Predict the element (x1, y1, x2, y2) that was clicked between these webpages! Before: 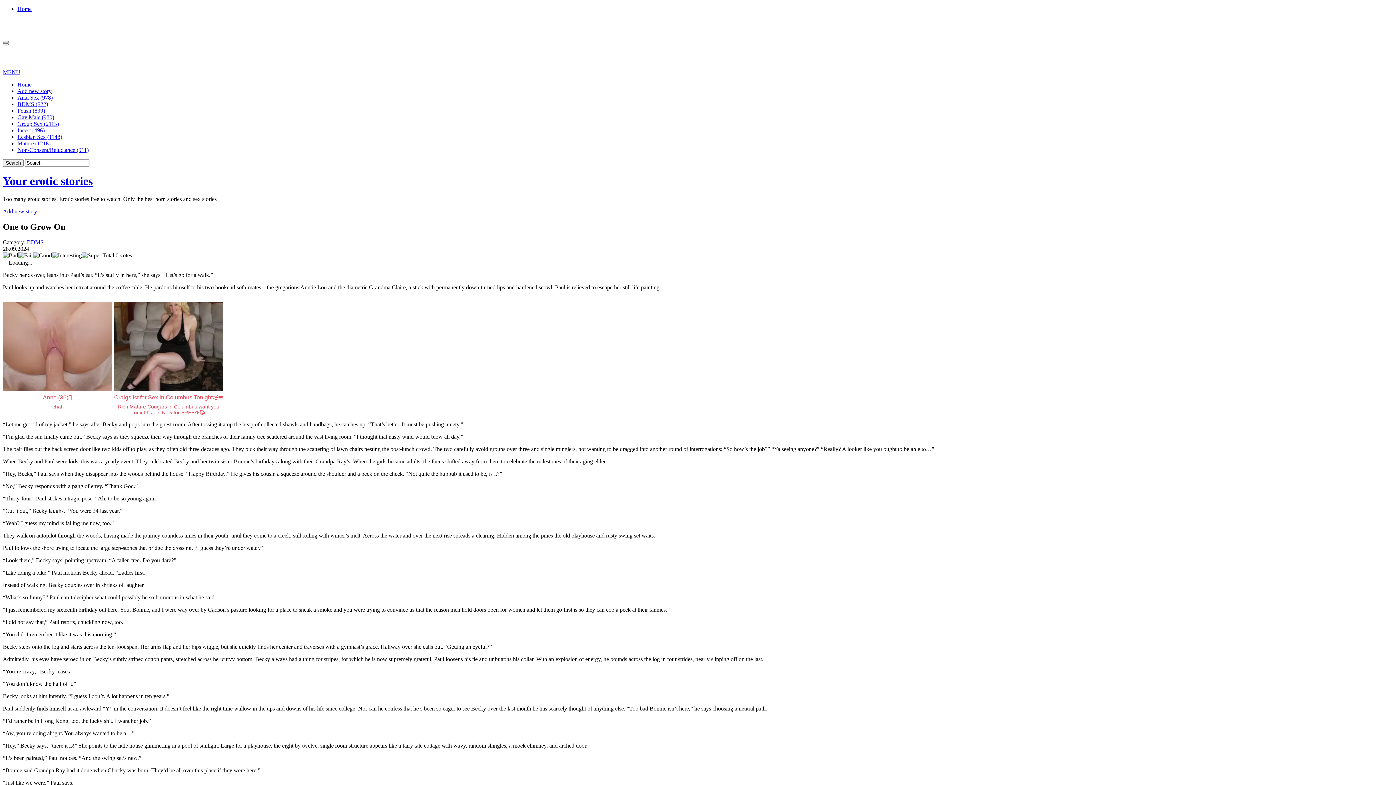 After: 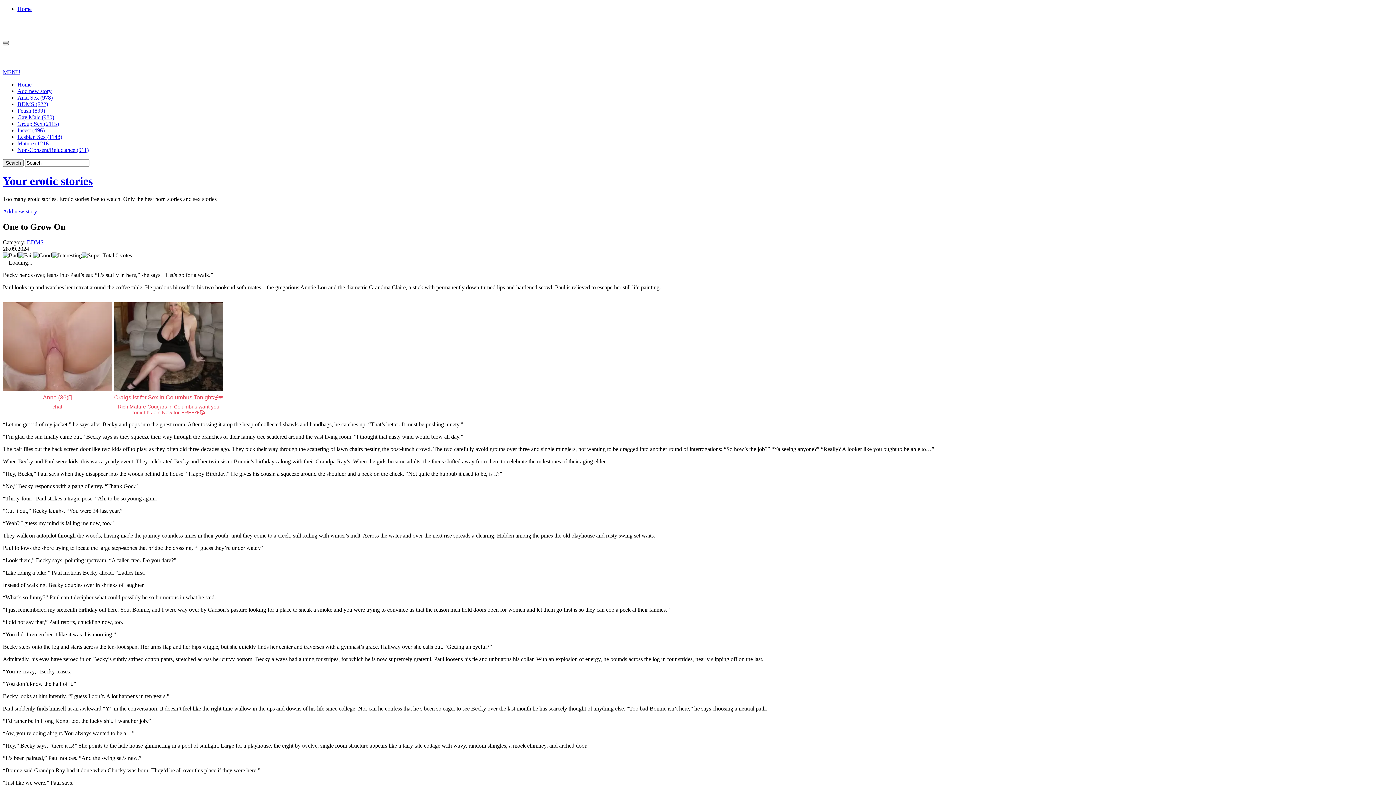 Action: bbox: (2, 69, 20, 75) label: MENU